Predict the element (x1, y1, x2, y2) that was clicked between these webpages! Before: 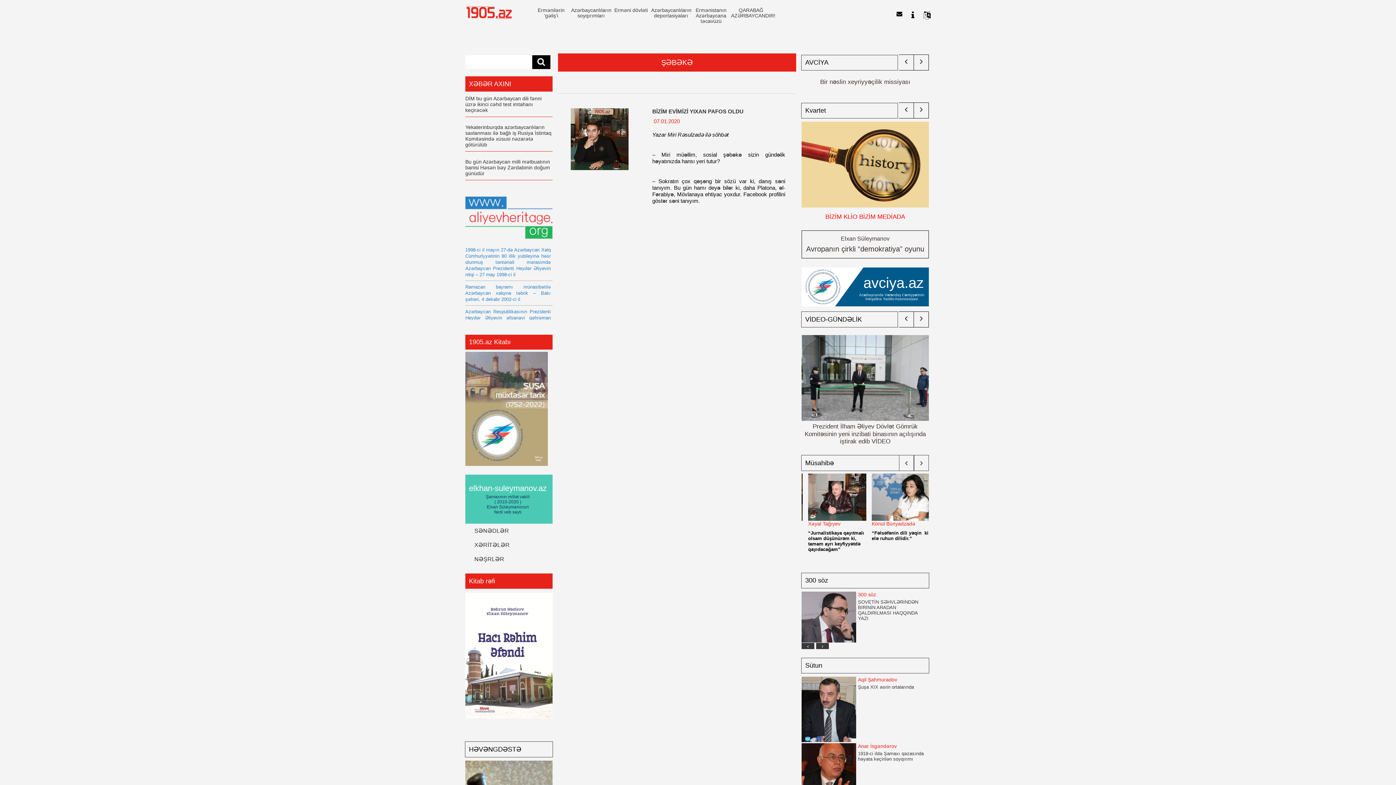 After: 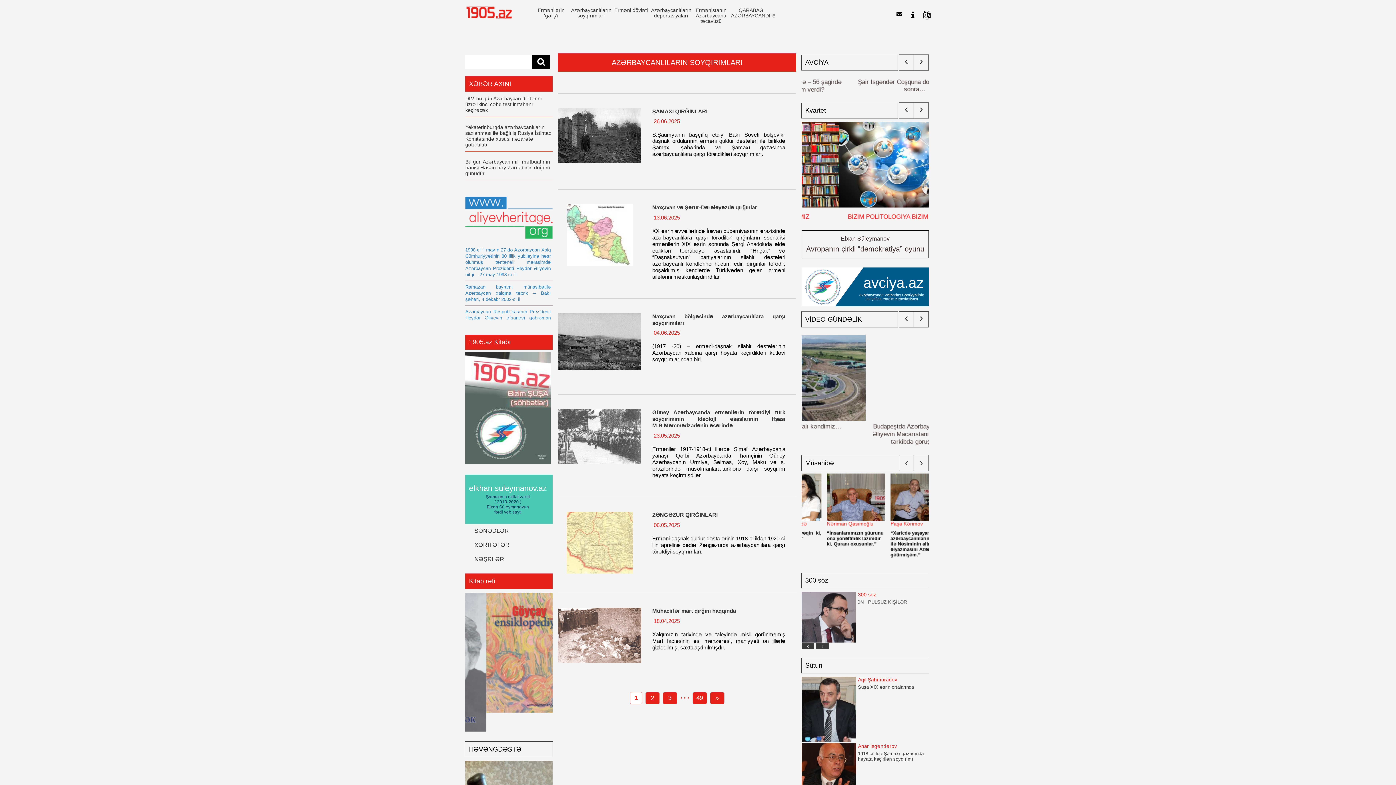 Action: label: Azərbaycanlıların soyqırımları bbox: (571, 7, 611, 25)